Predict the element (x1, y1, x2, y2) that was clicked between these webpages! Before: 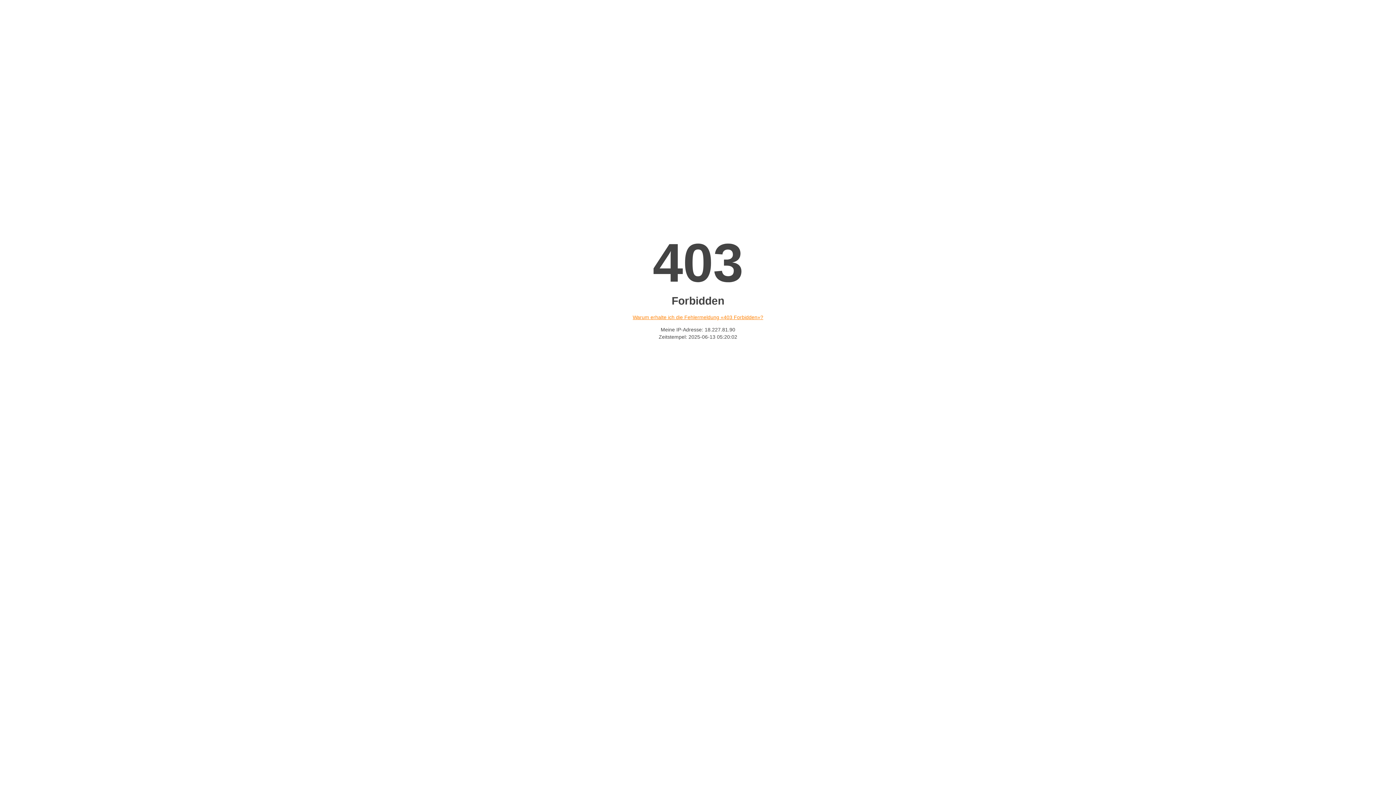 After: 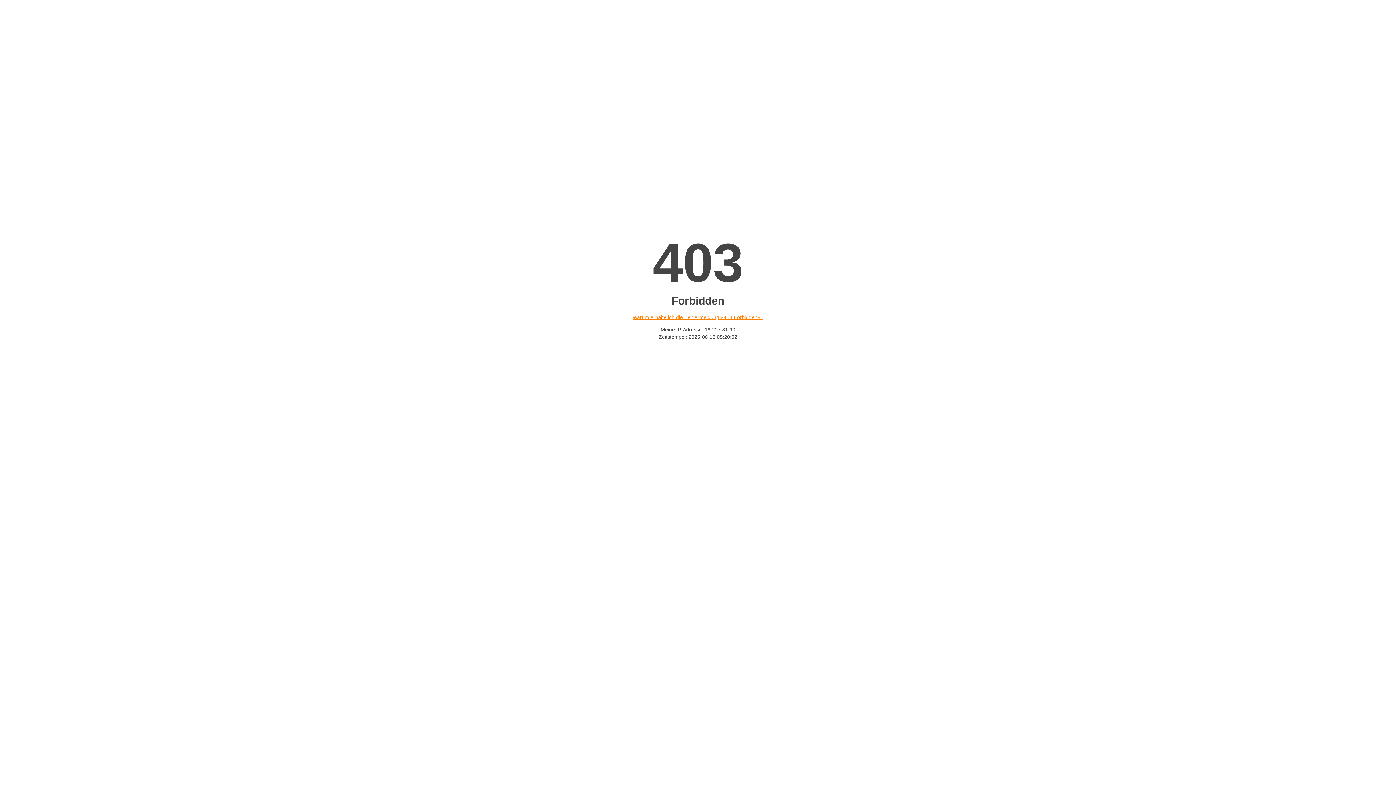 Action: bbox: (632, 314, 763, 320) label: Warum erhalte ich die Fehlermeldung «403 Forbidden»?